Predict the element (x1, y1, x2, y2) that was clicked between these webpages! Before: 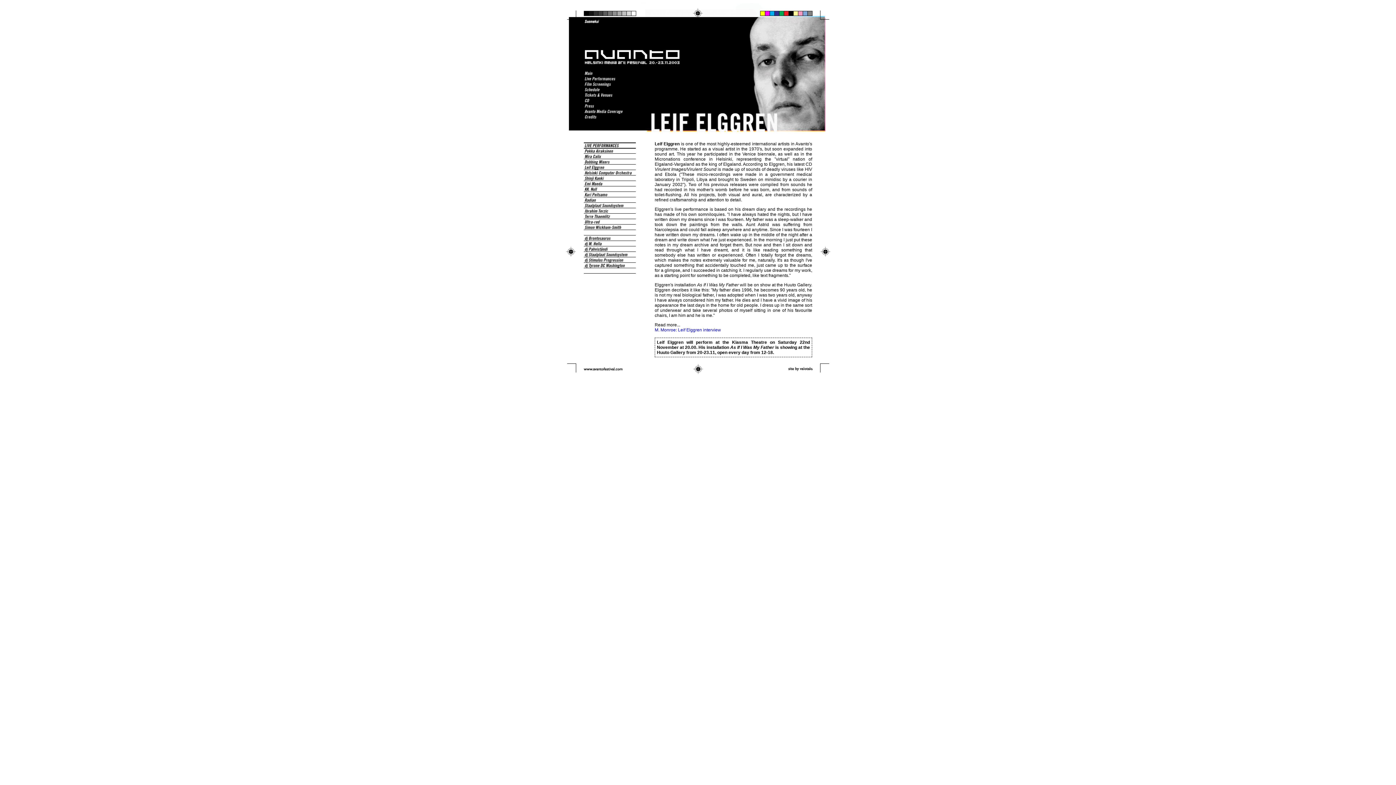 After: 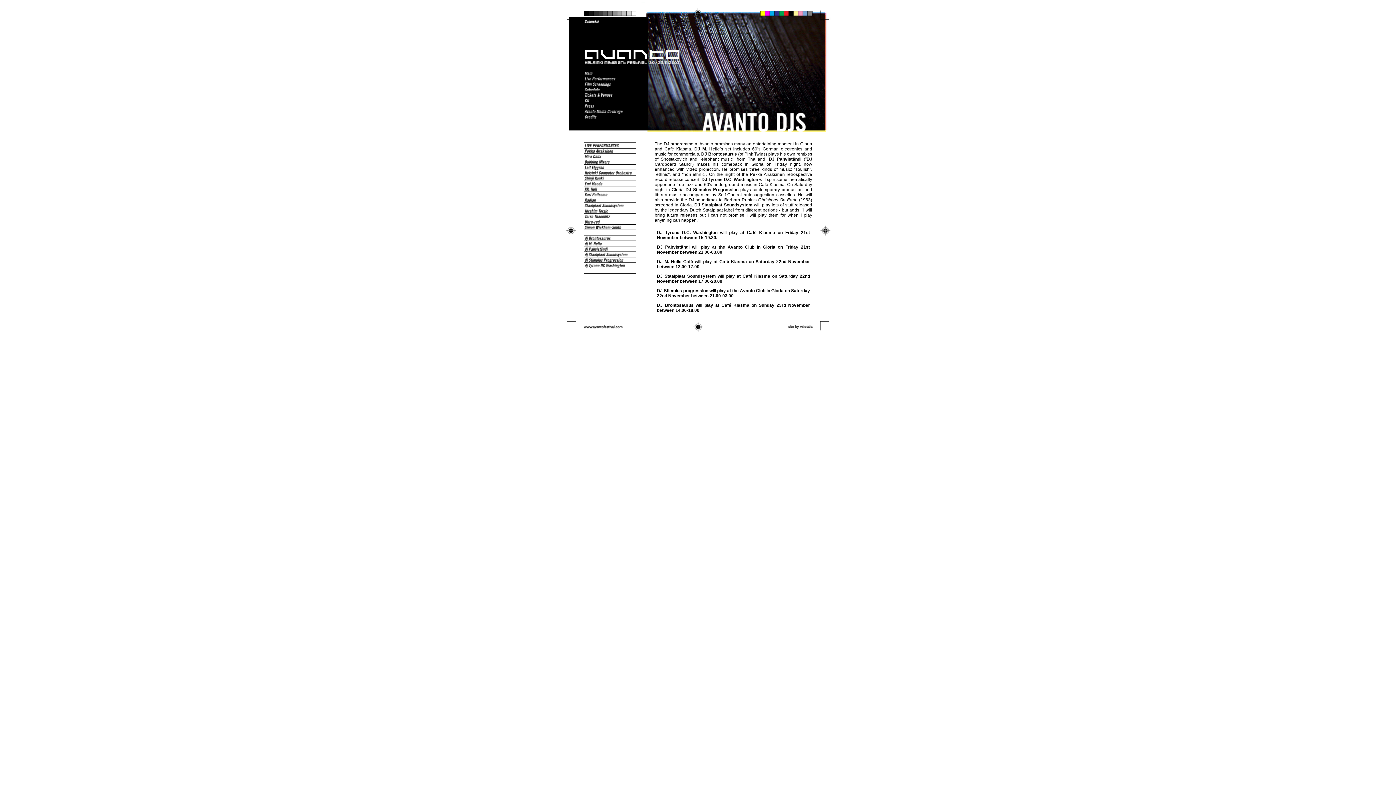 Action: bbox: (584, 263, 636, 269)